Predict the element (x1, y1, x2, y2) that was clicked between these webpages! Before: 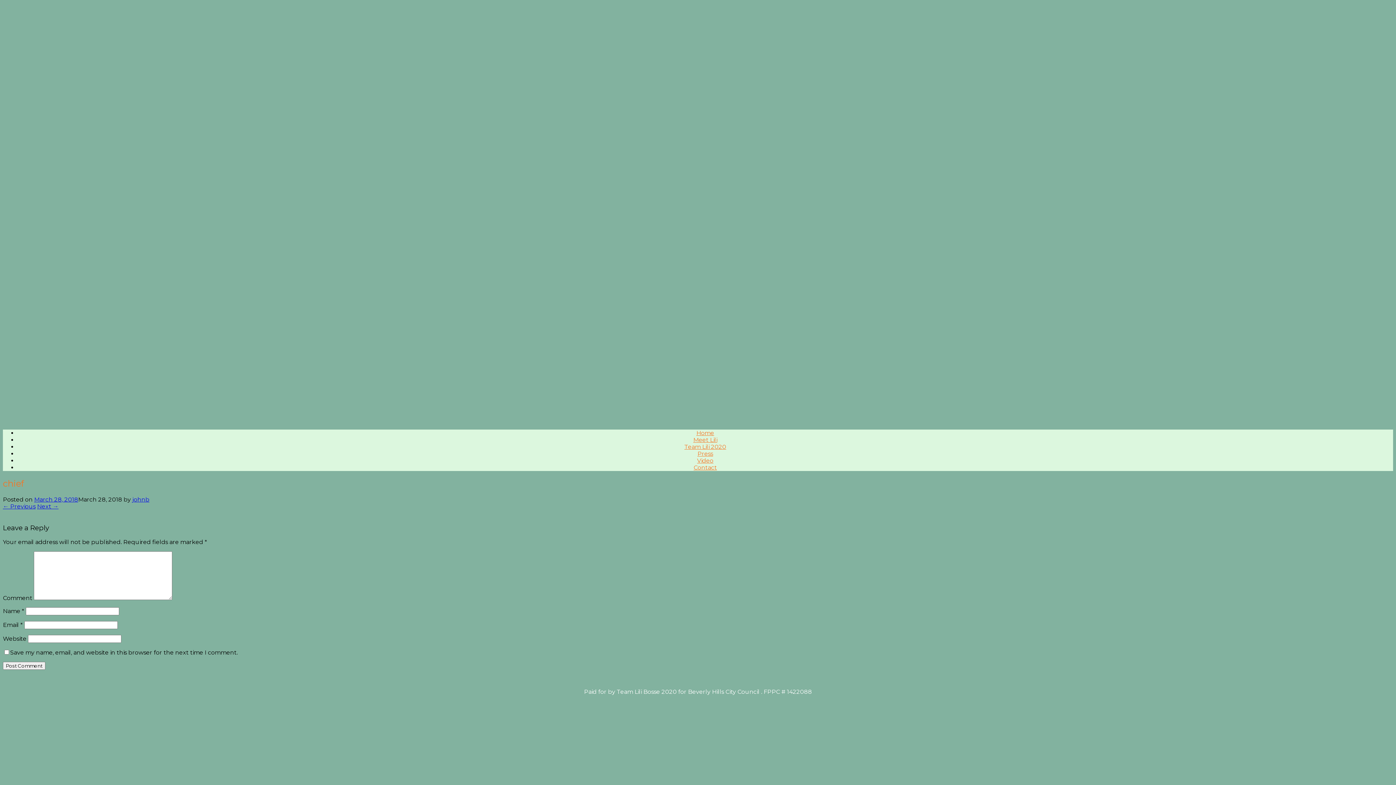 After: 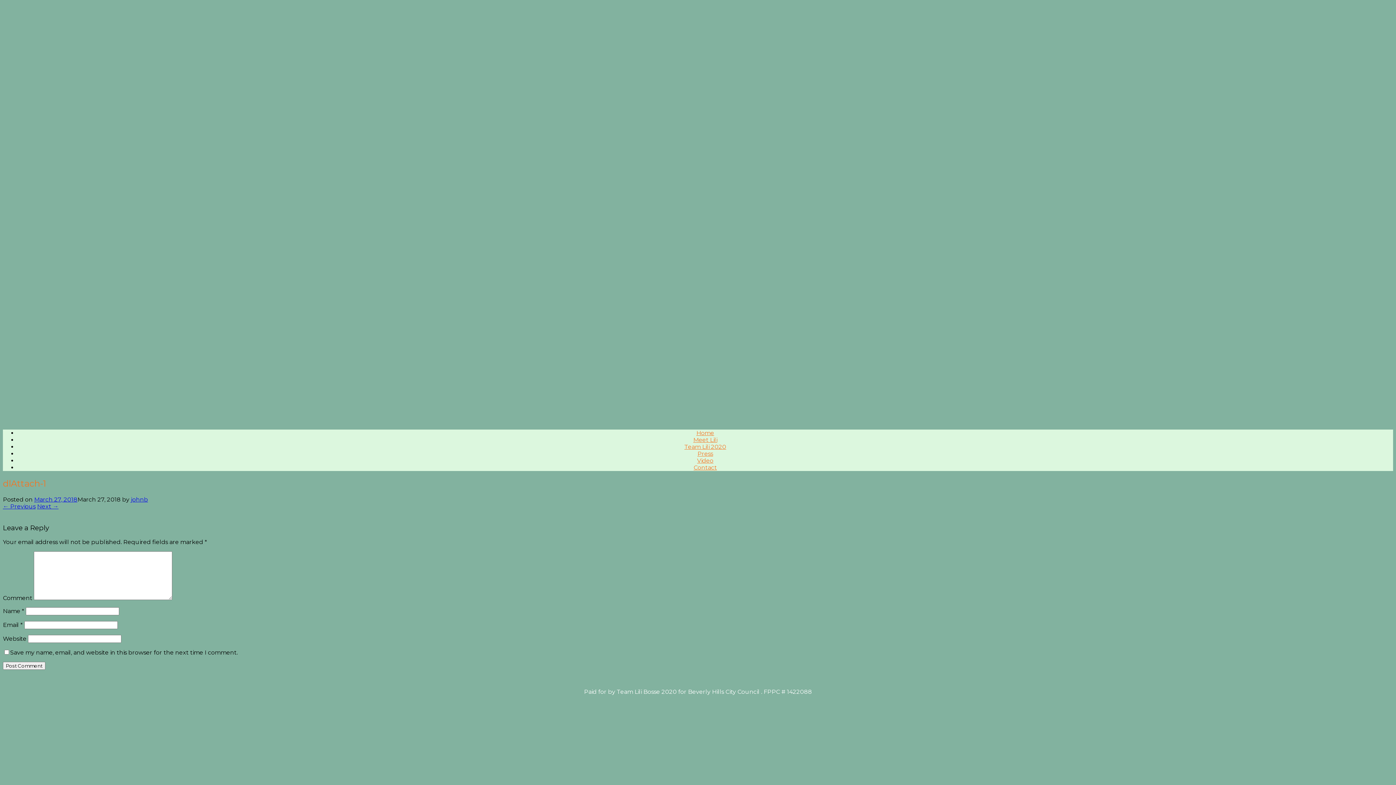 Action: bbox: (2, 503, 35, 510) label: ← Previous